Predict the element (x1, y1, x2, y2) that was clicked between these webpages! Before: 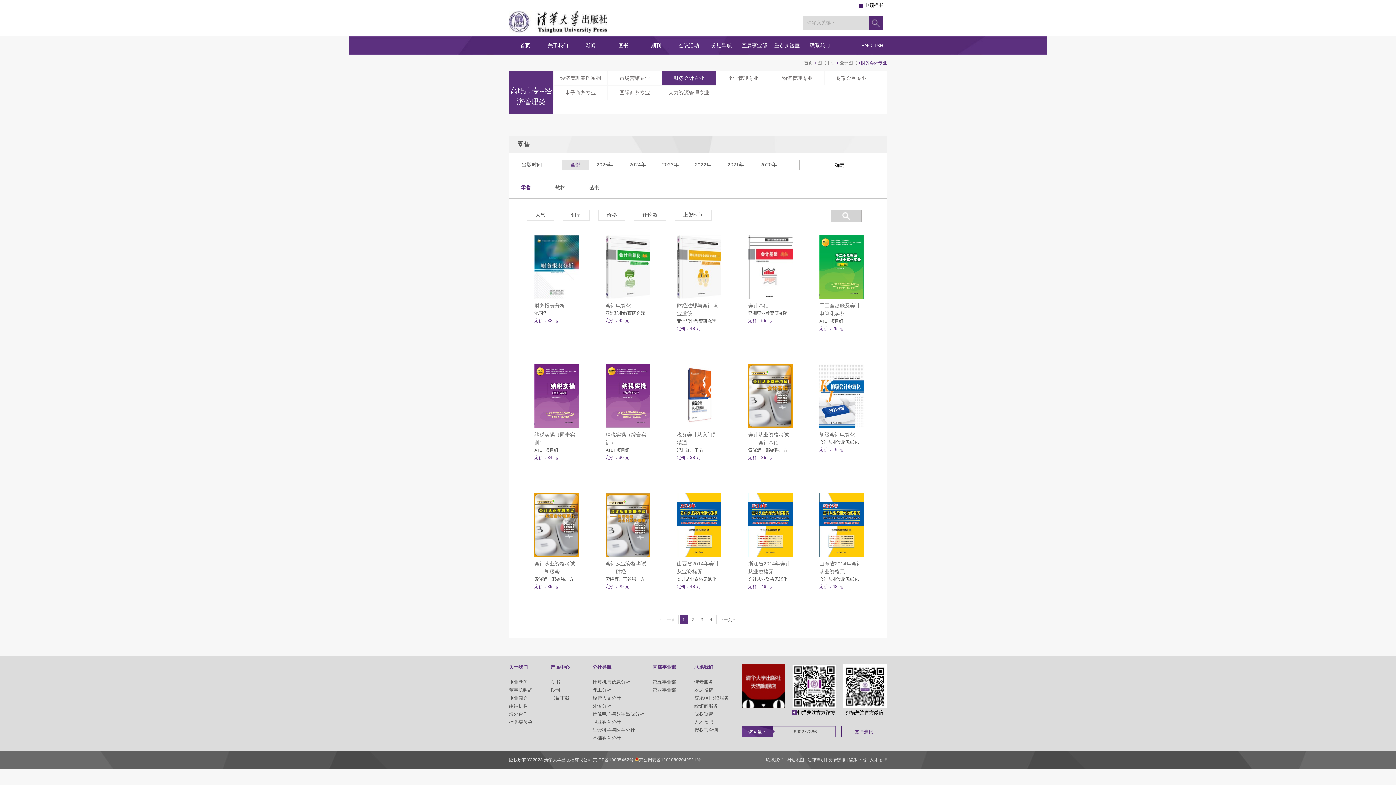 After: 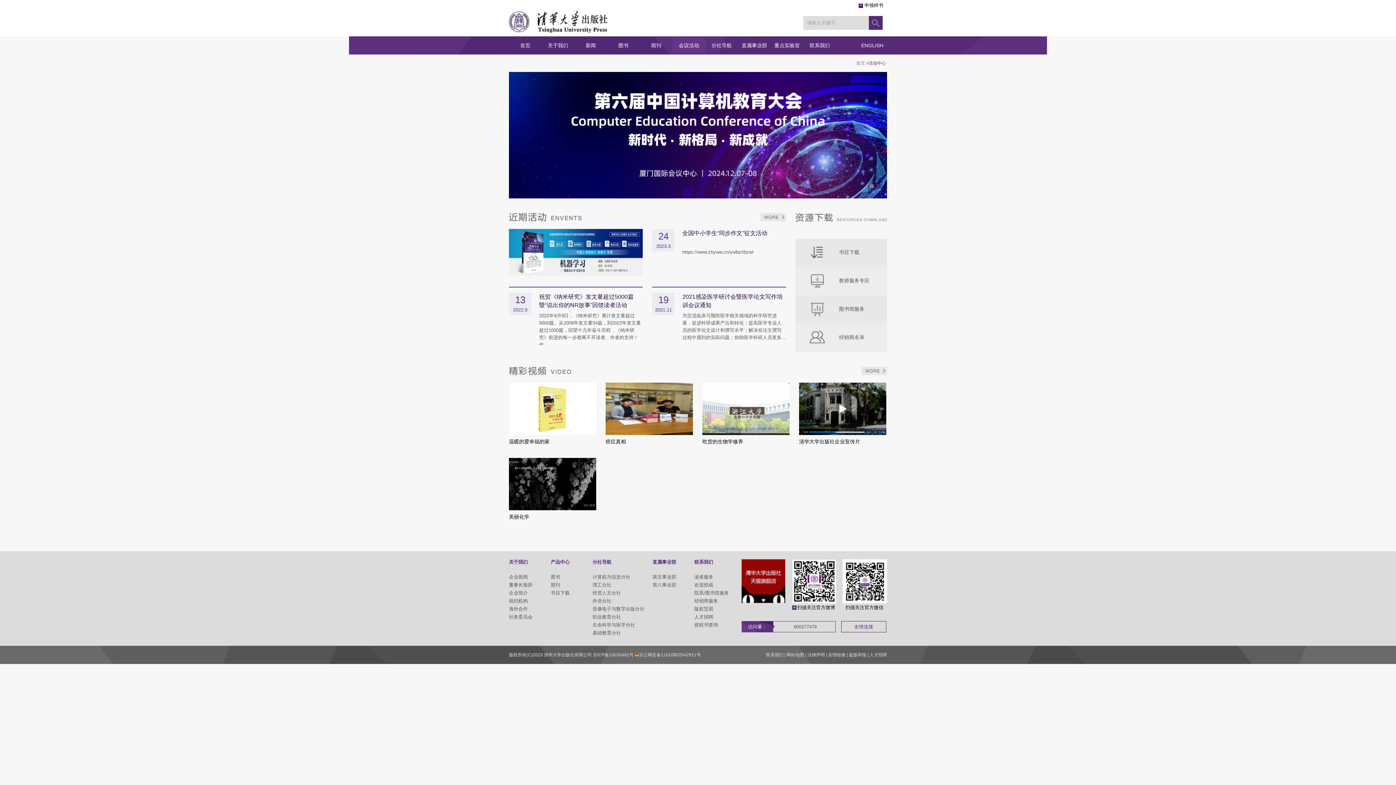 Action: bbox: (672, 38, 705, 52) label: 会议活动